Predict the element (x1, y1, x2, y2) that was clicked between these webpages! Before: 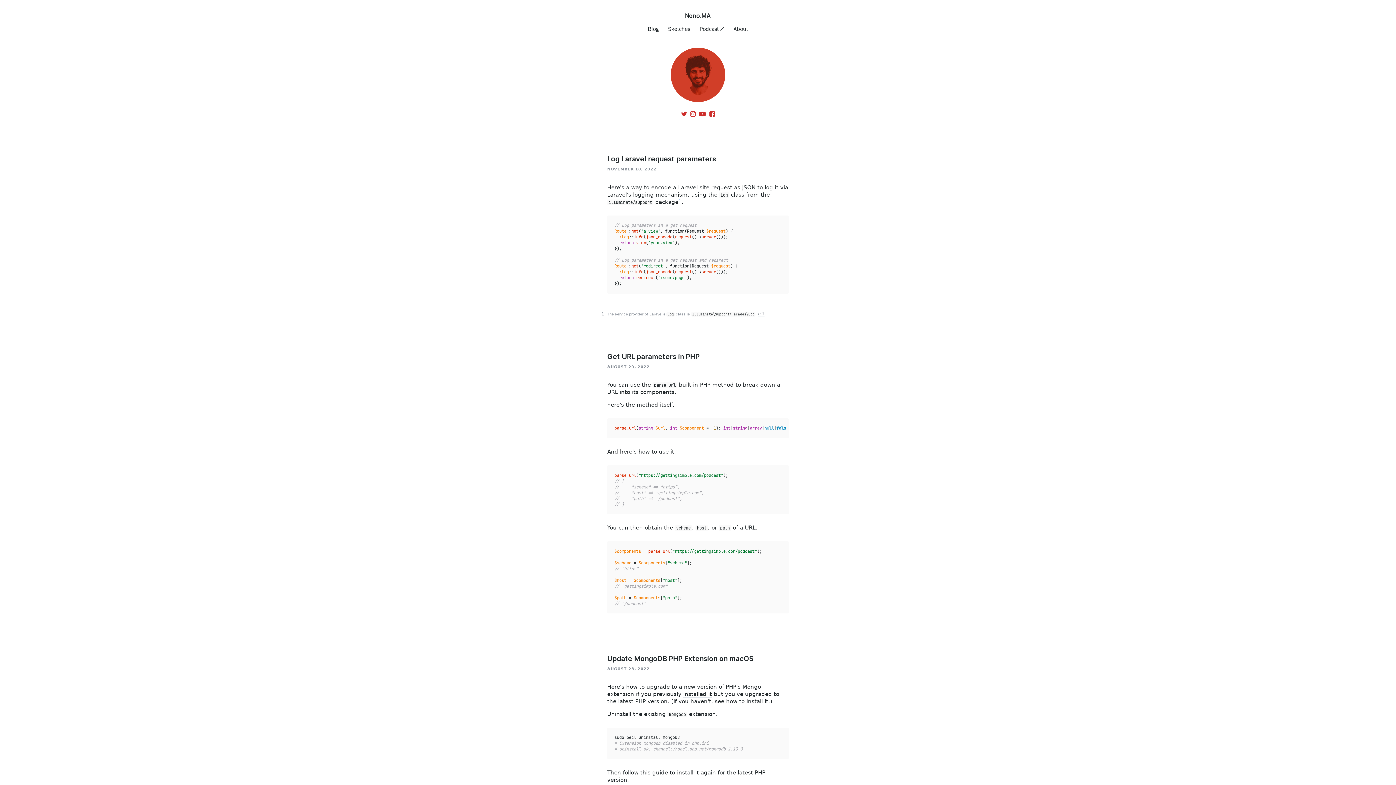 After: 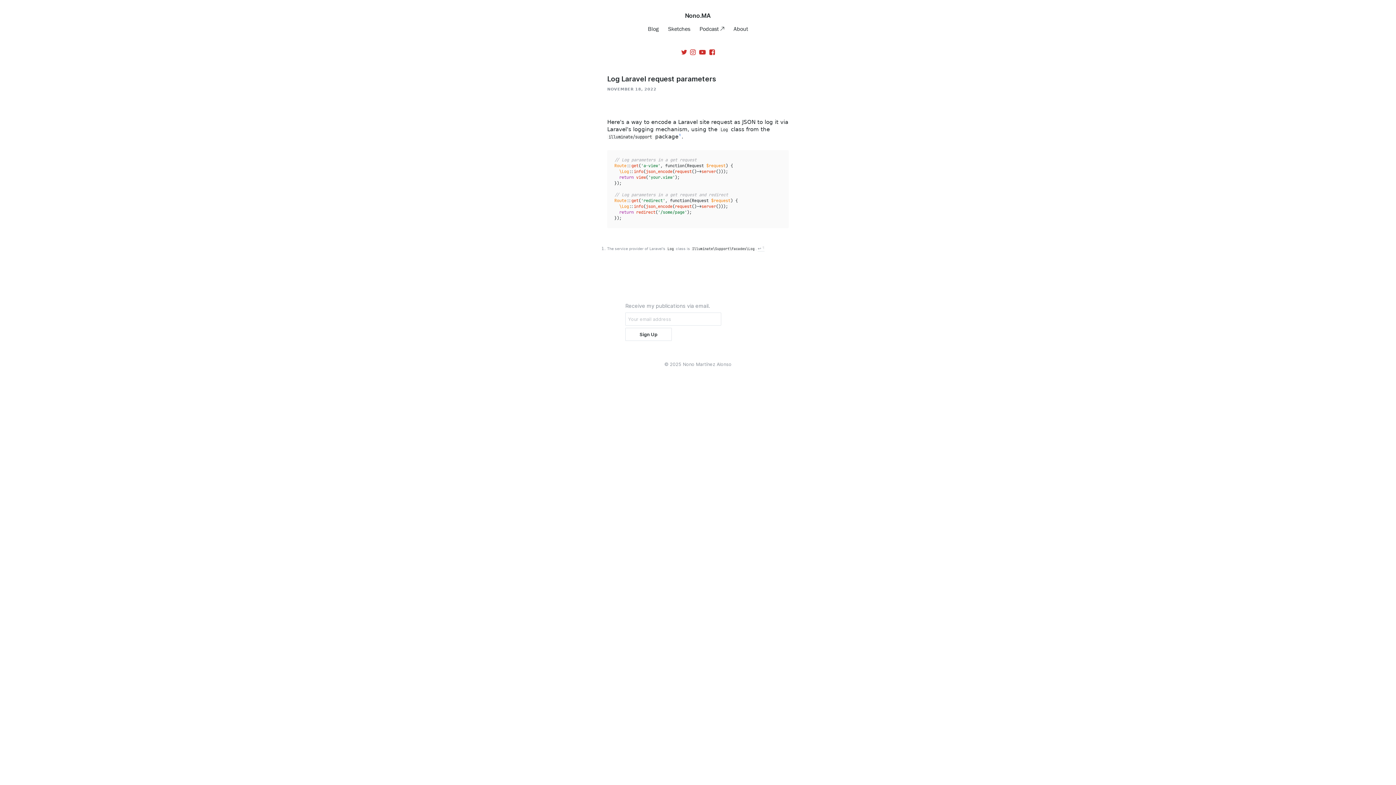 Action: label: Log Laravel request parameters bbox: (607, 154, 716, 163)